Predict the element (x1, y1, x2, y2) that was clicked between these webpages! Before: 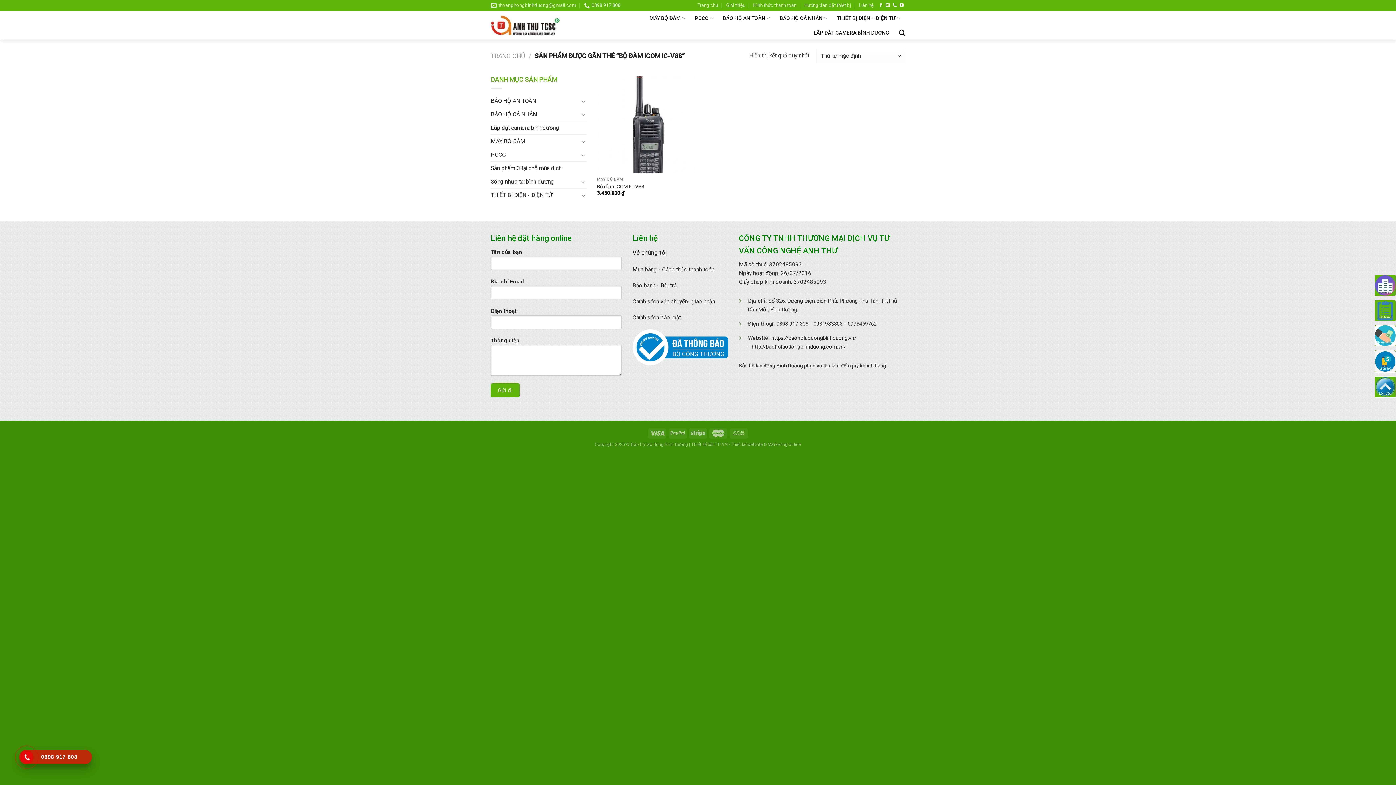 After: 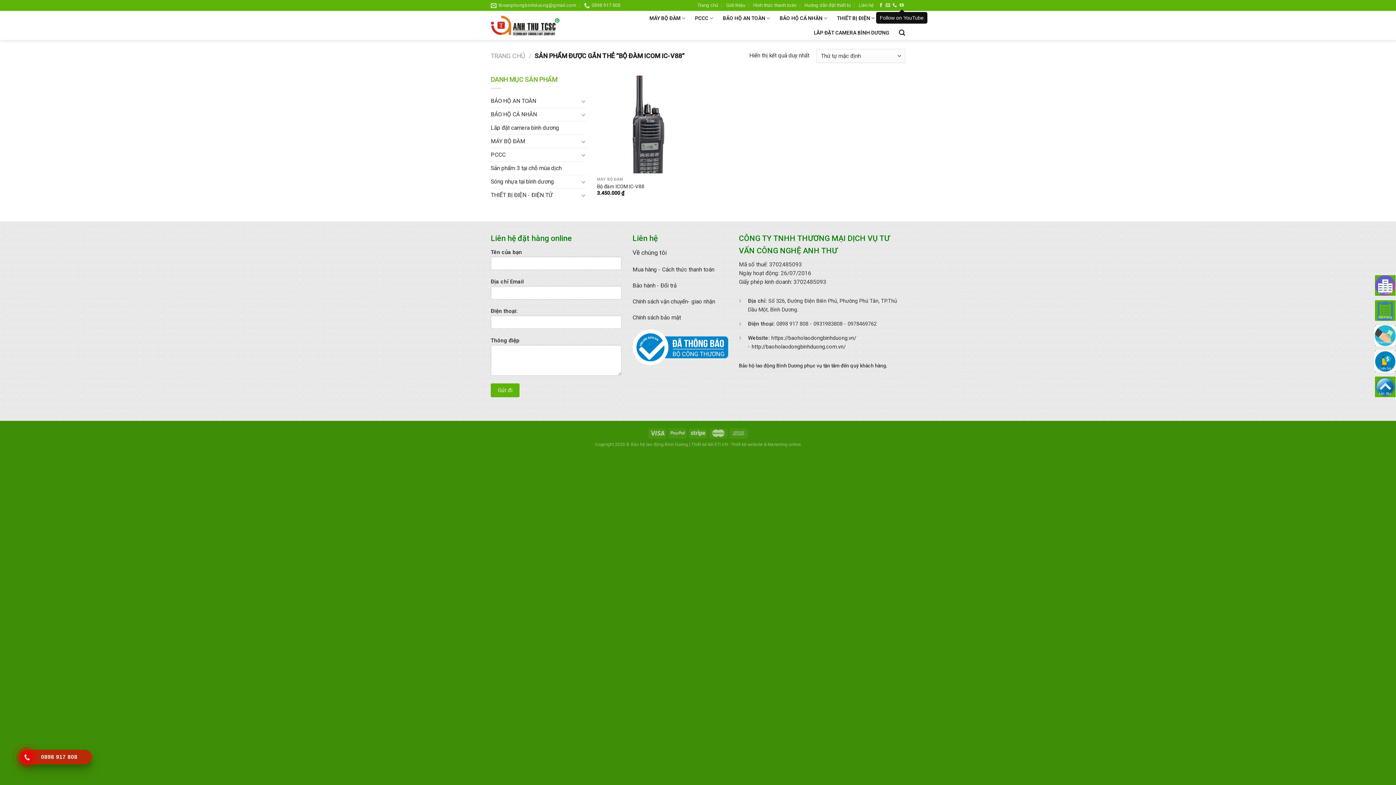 Action: label: Follow on YouTube bbox: (899, 3, 904, 7)